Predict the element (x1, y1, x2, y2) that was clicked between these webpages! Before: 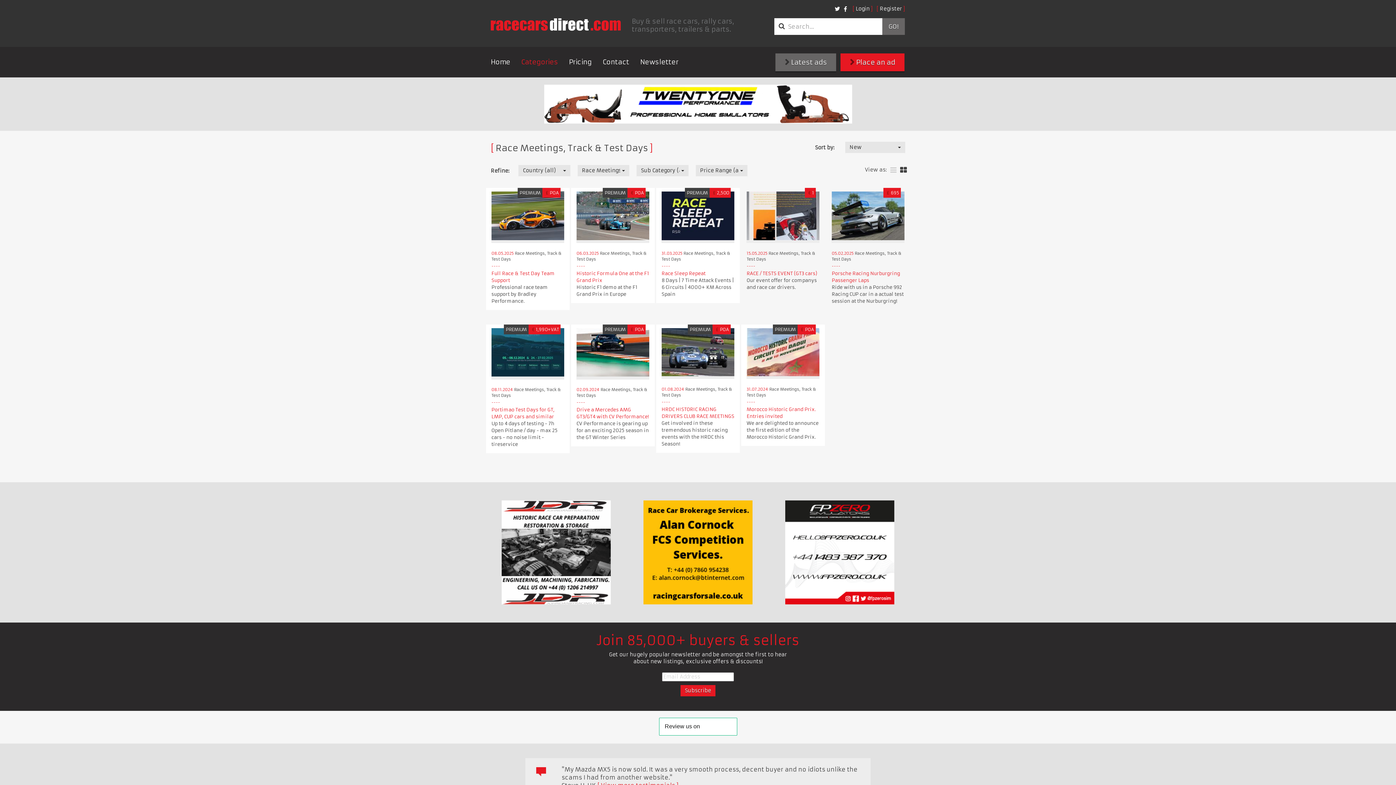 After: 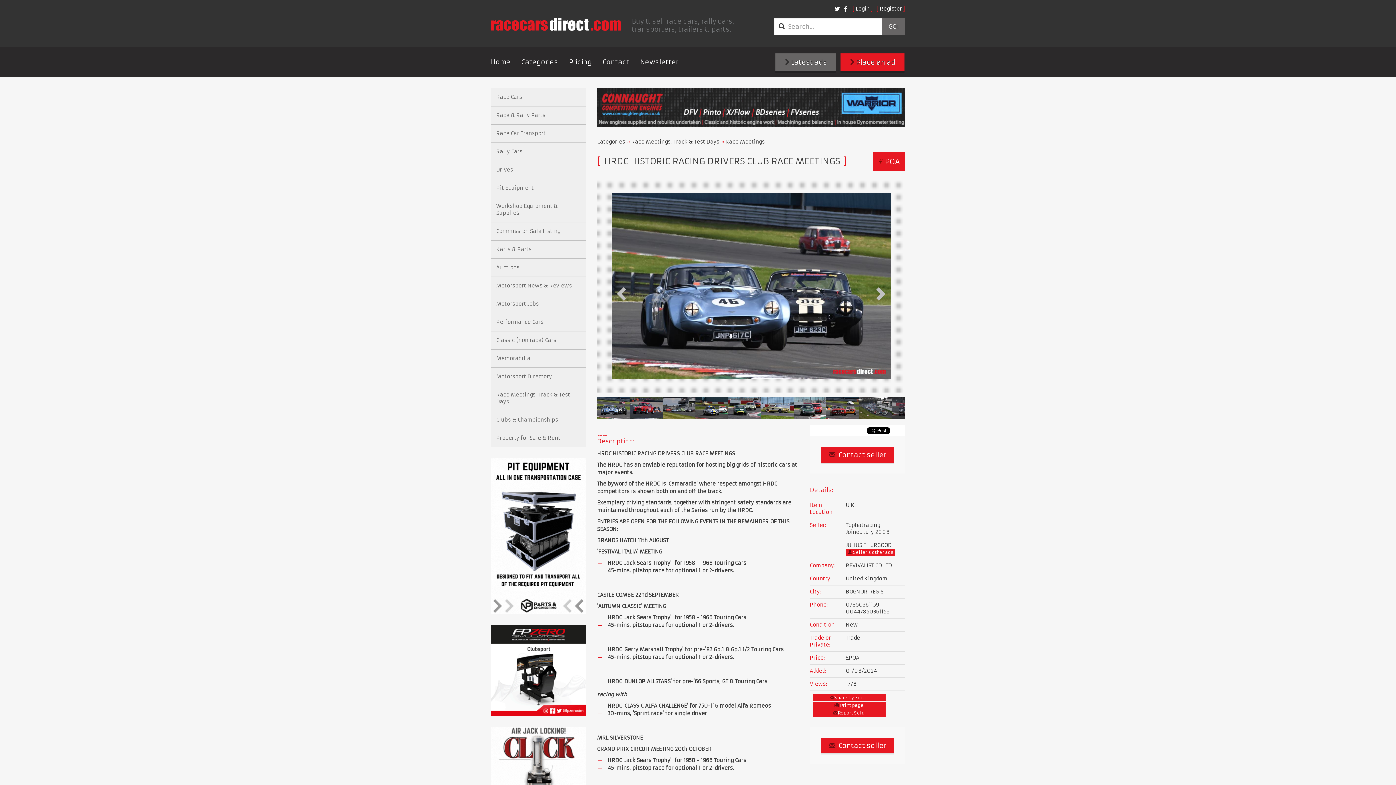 Action: bbox: (661, 328, 734, 379)